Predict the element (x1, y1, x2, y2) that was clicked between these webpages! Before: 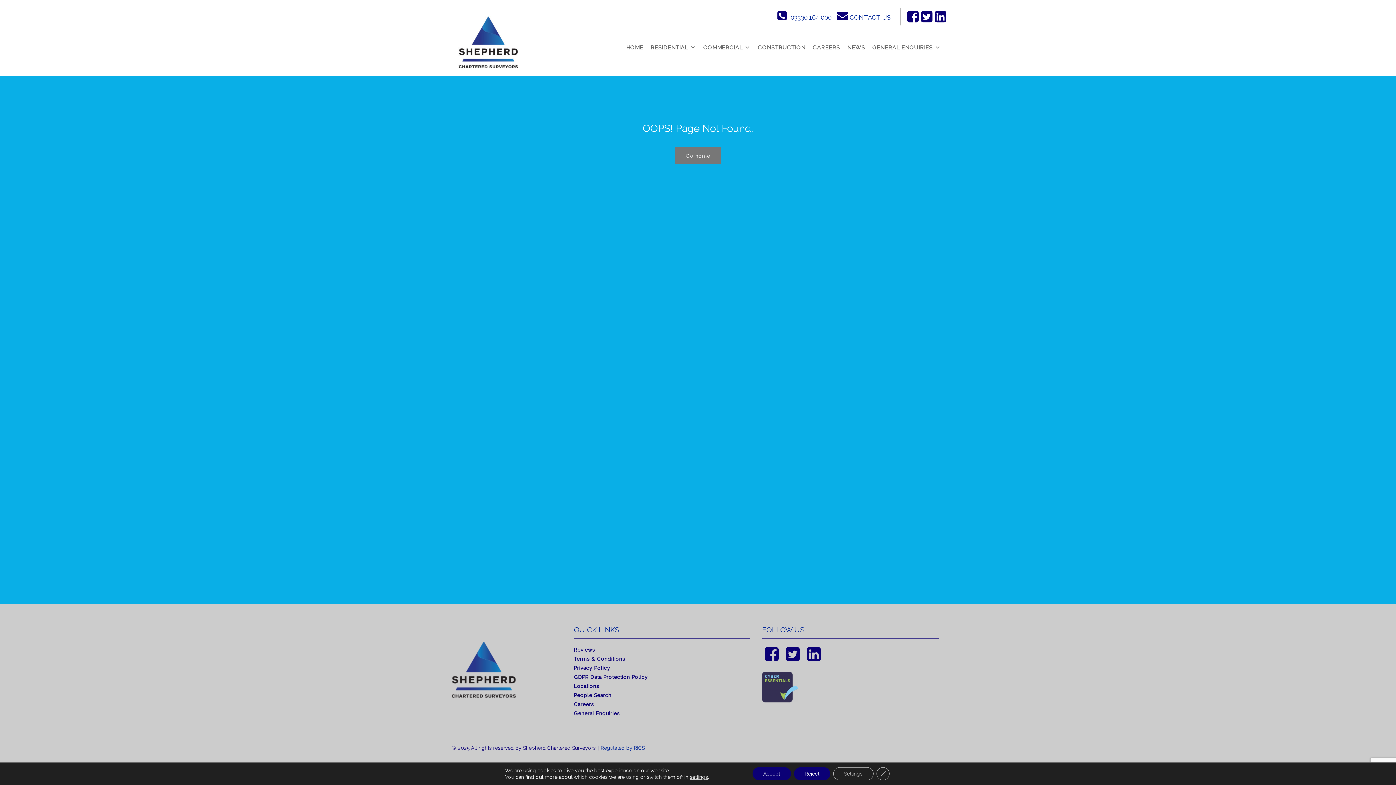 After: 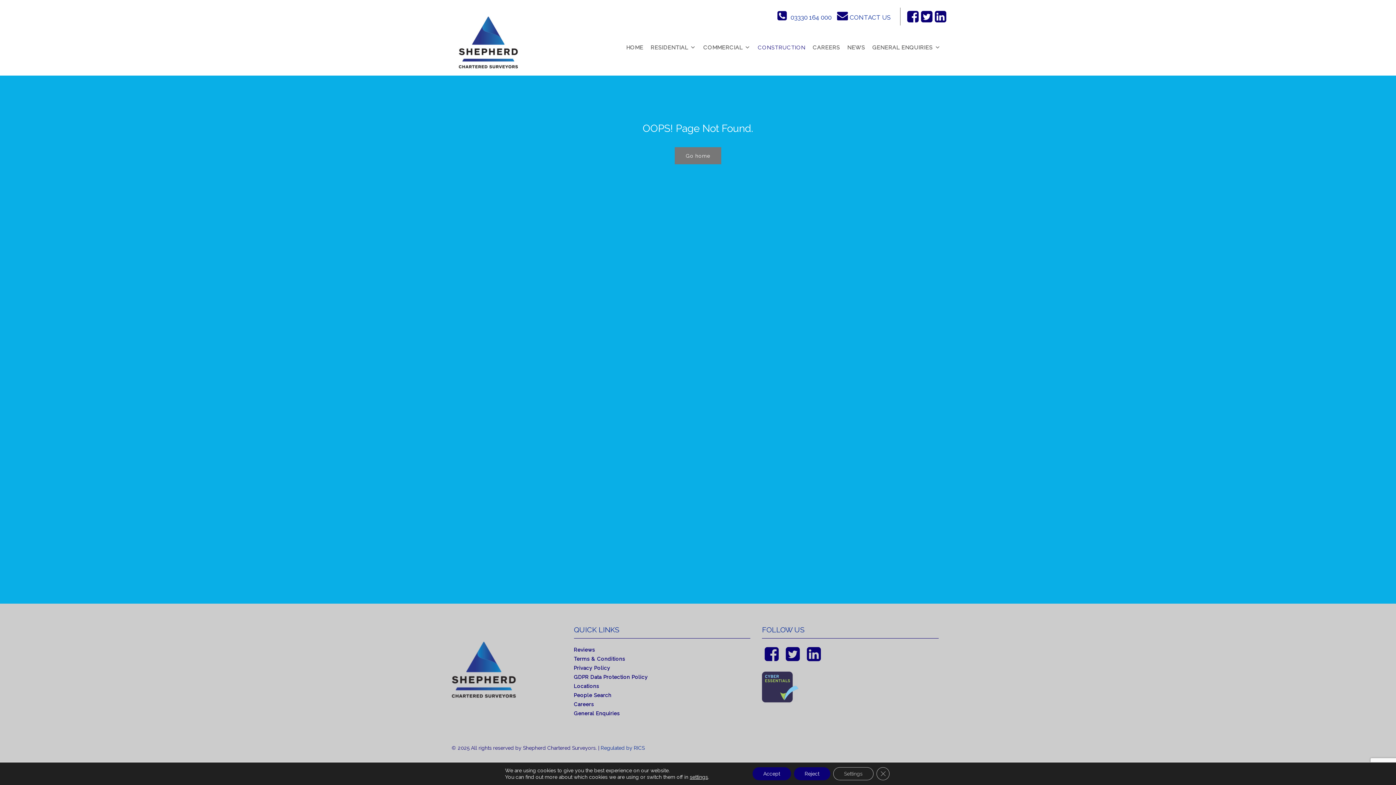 Action: label: CONSTRUCTION bbox: (754, 40, 809, 55)